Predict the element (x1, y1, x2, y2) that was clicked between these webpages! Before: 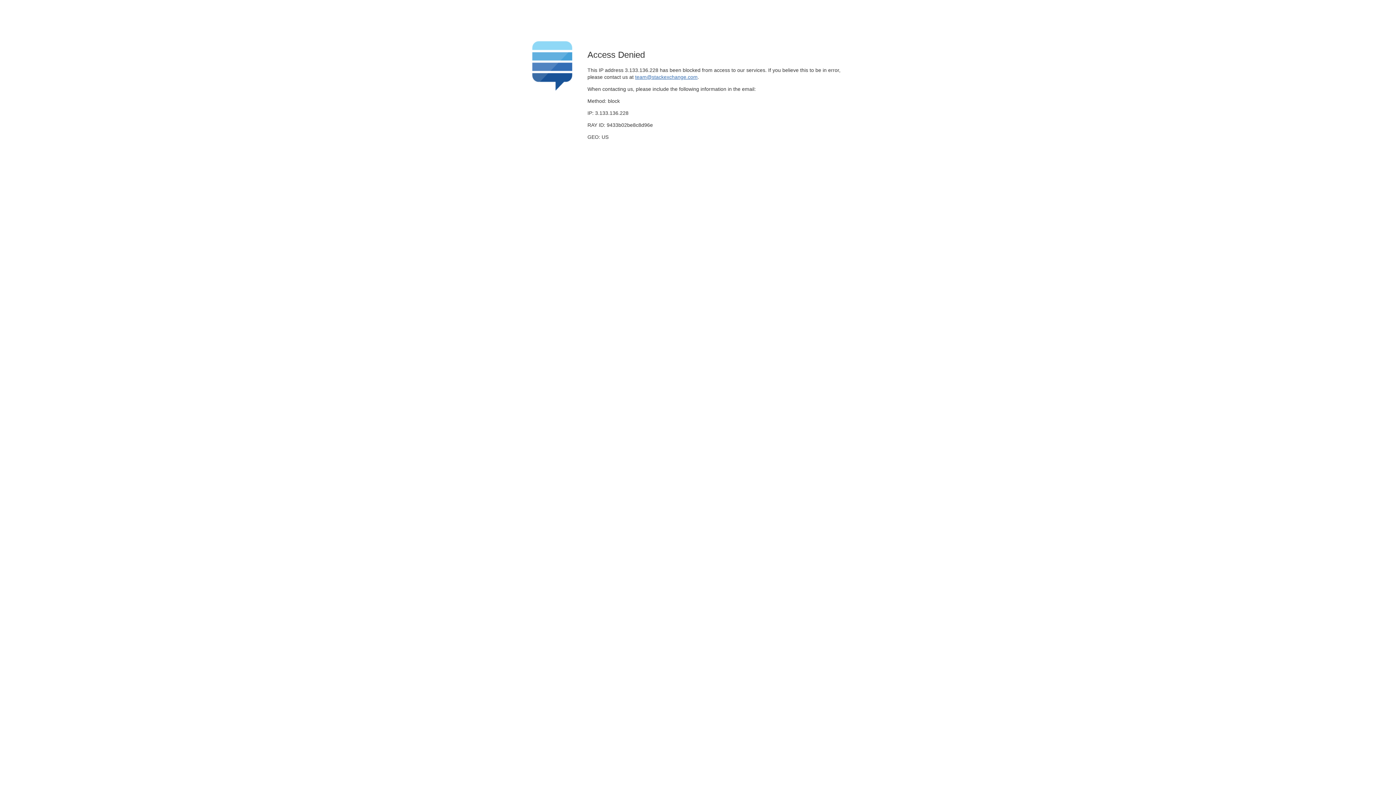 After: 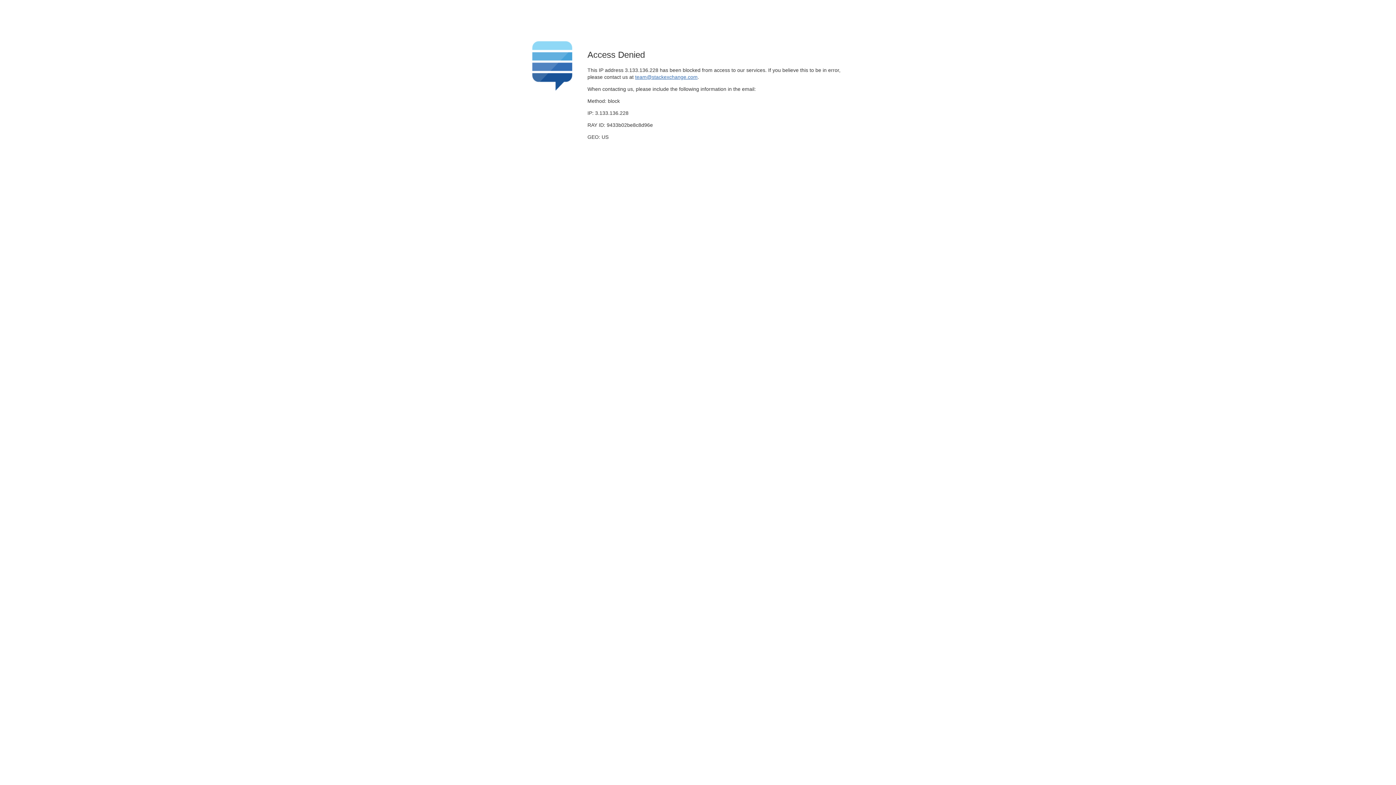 Action: label: team@stackexchange.com bbox: (635, 74, 697, 79)